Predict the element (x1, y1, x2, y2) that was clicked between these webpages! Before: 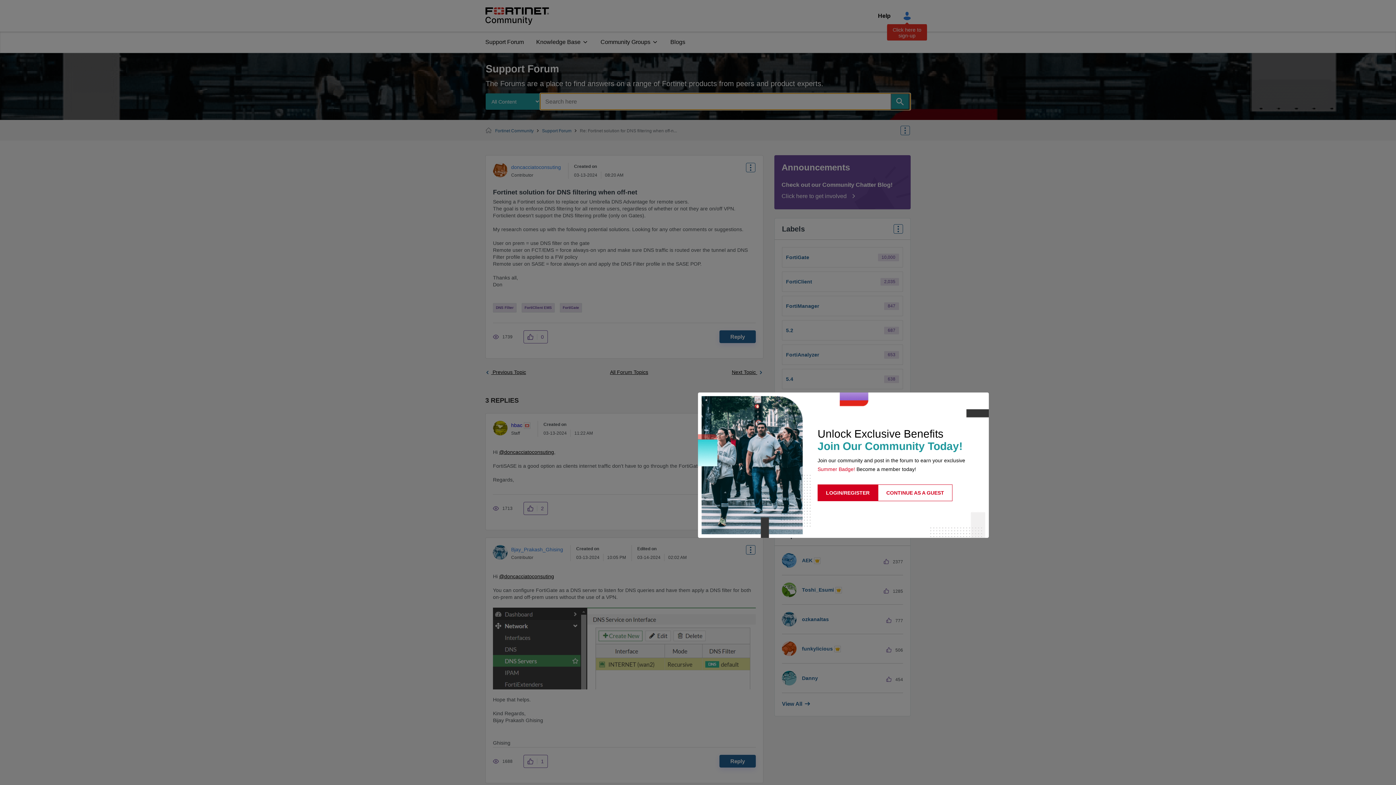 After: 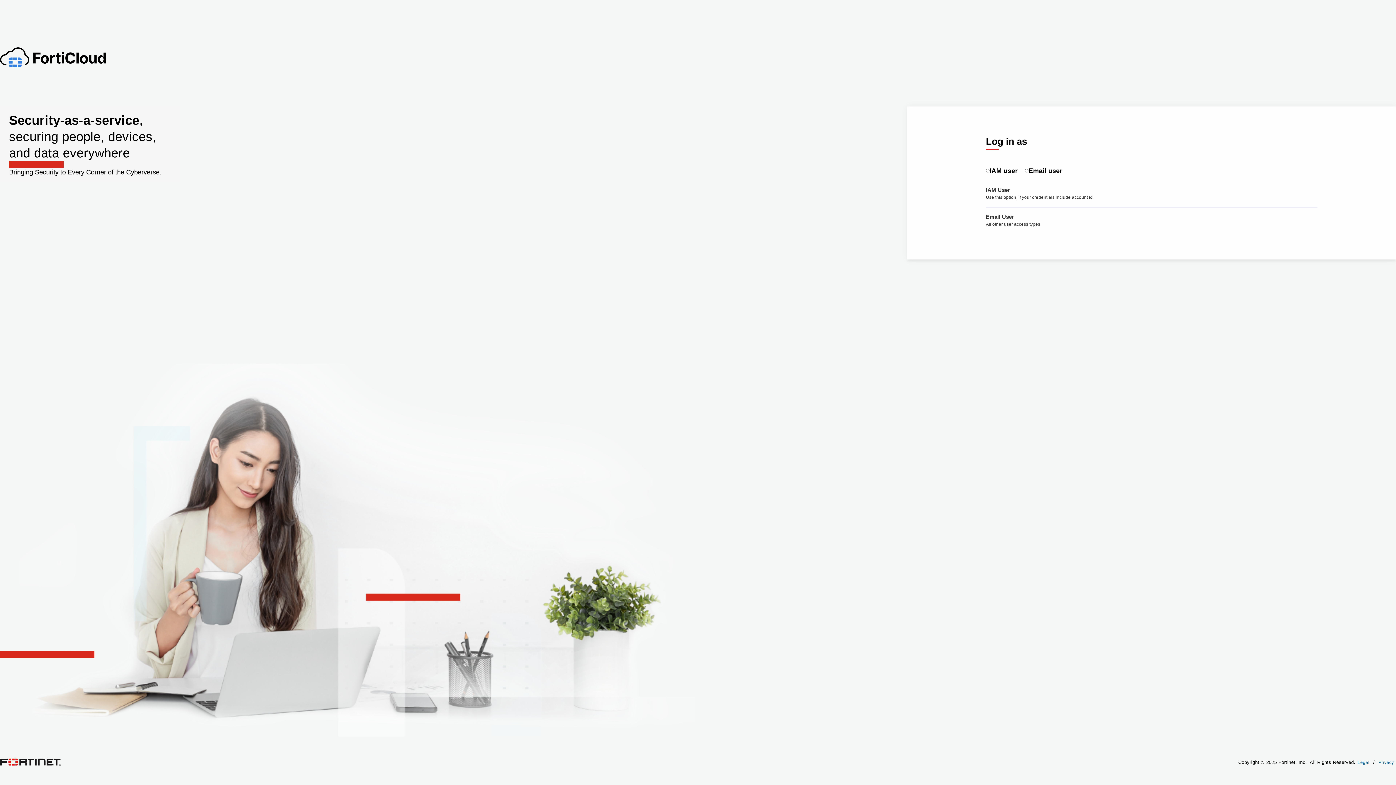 Action: label: LOGIN/REGISTER bbox: (817, 484, 878, 501)